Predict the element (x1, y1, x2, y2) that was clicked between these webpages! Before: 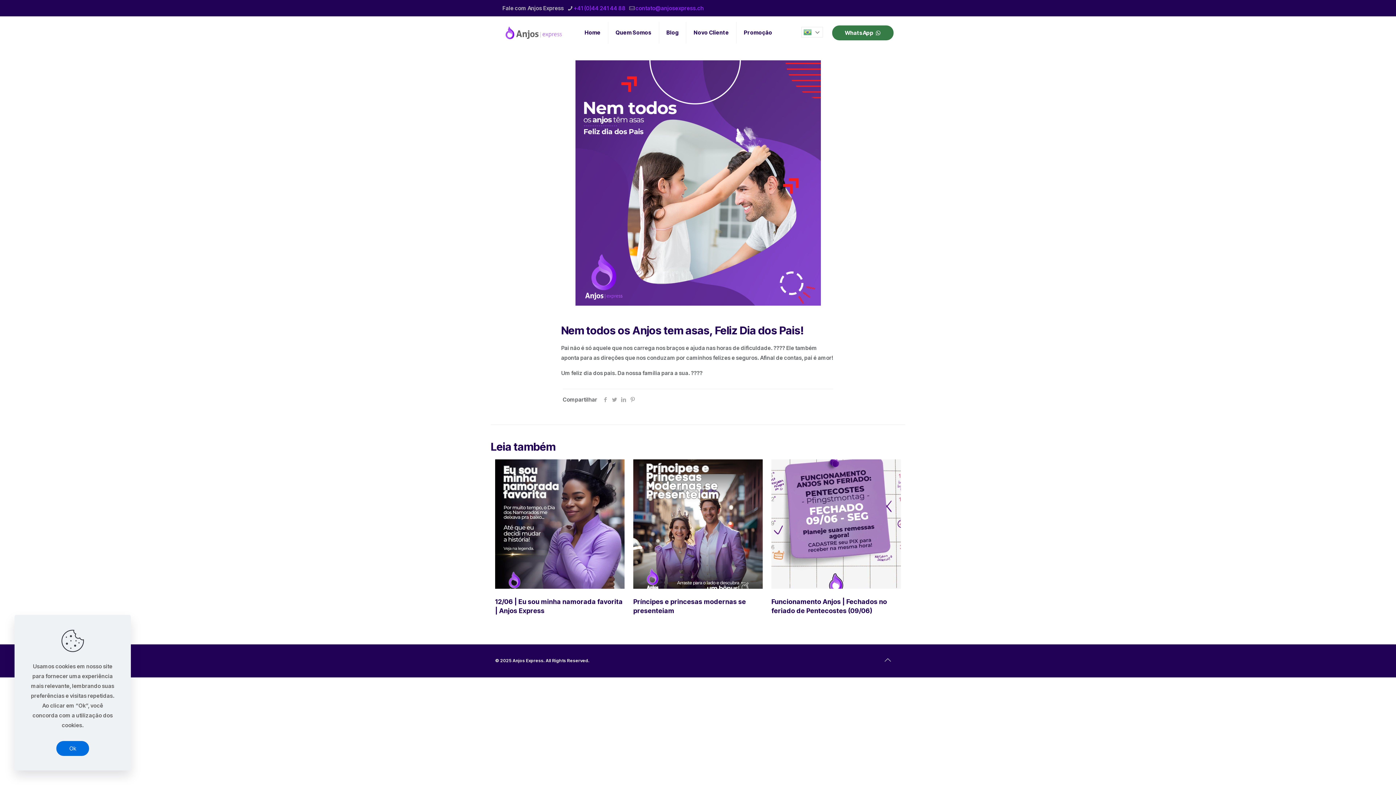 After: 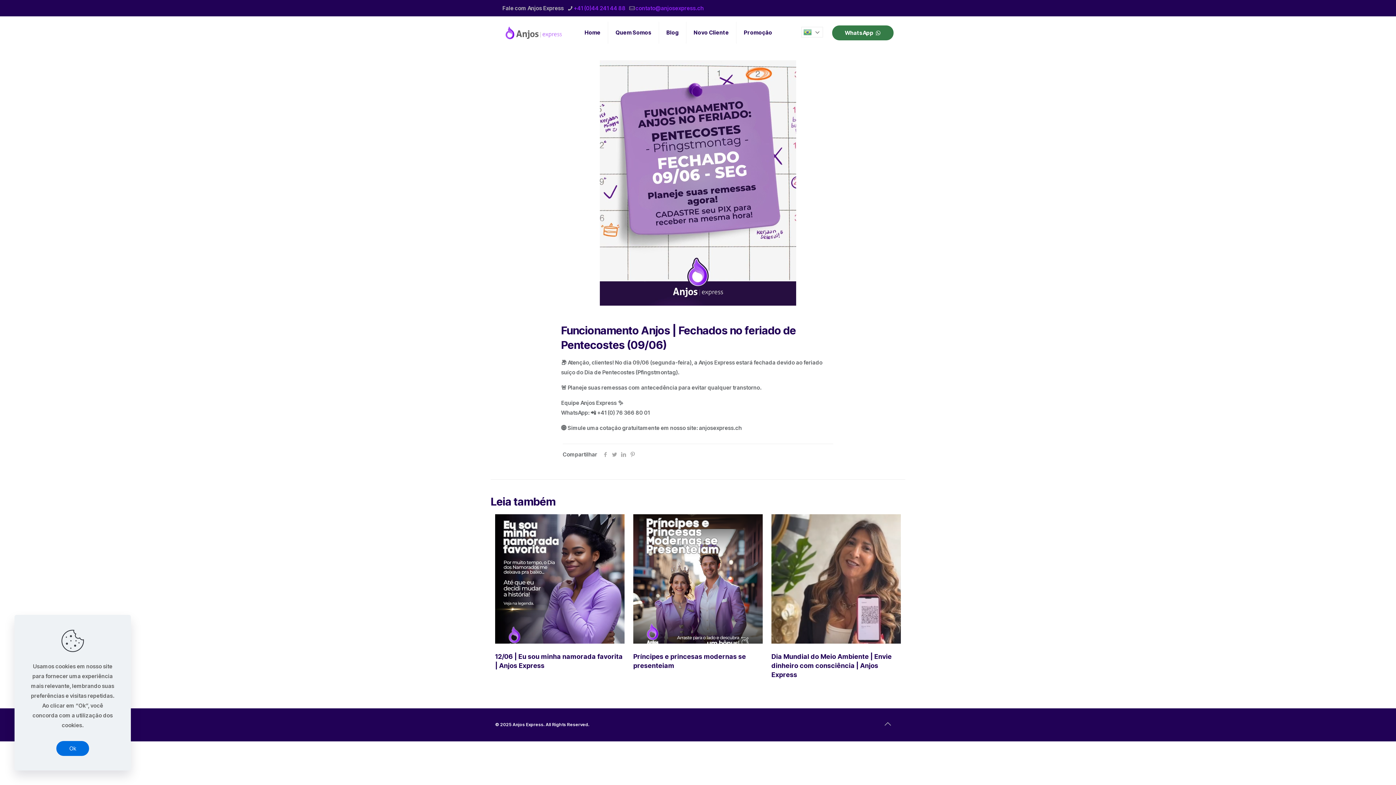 Action: bbox: (771, 459, 901, 589)